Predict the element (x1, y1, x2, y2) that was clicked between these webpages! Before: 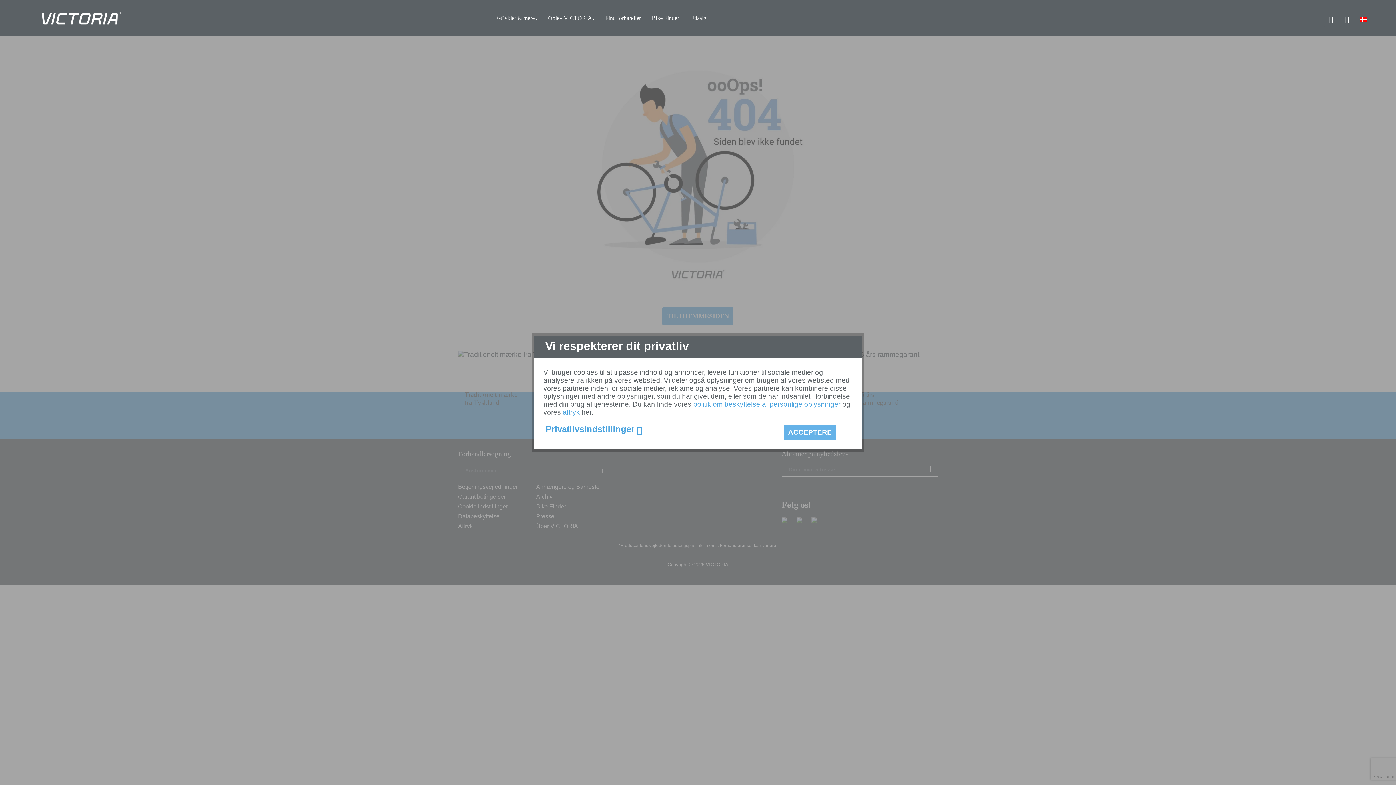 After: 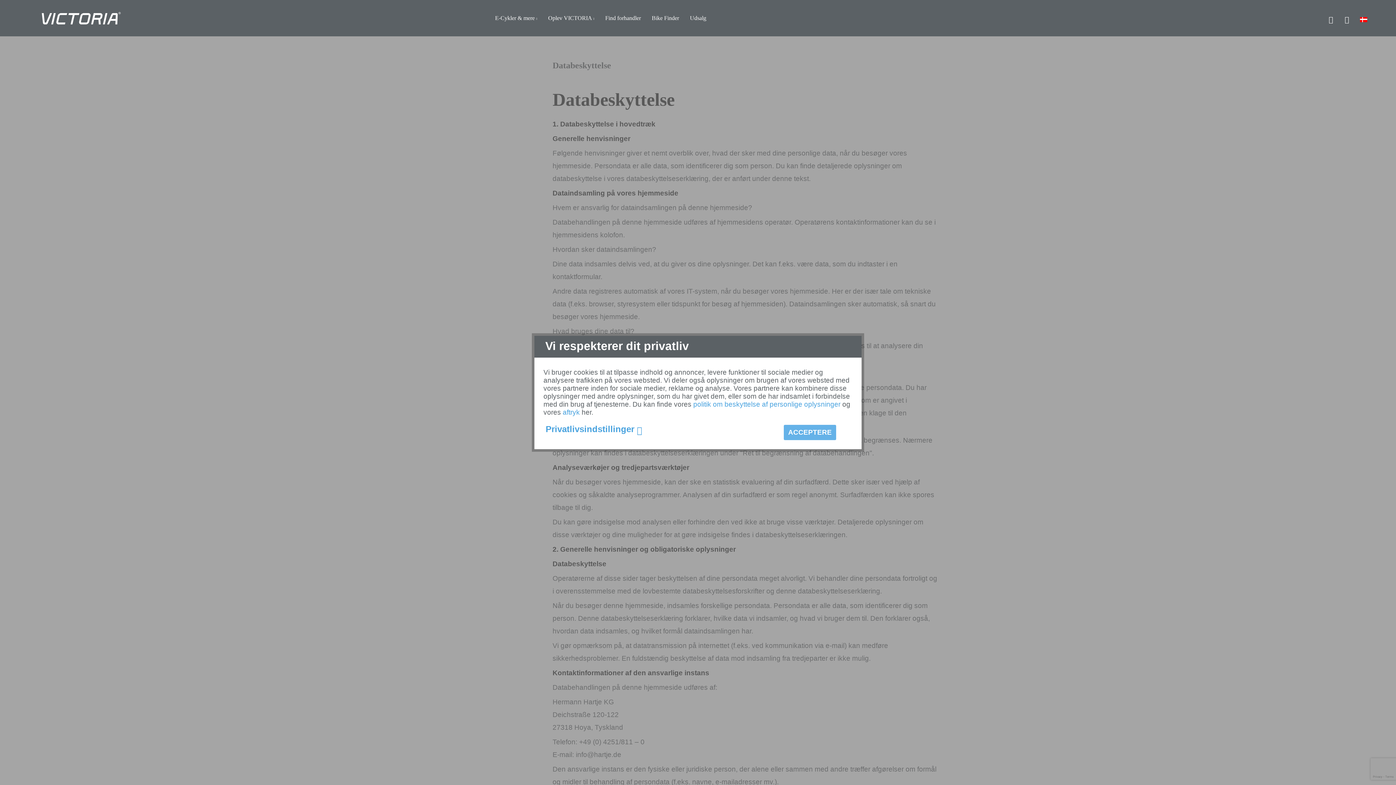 Action: bbox: (693, 400, 840, 408) label: politik om beskyttelse af personlige oplysninger